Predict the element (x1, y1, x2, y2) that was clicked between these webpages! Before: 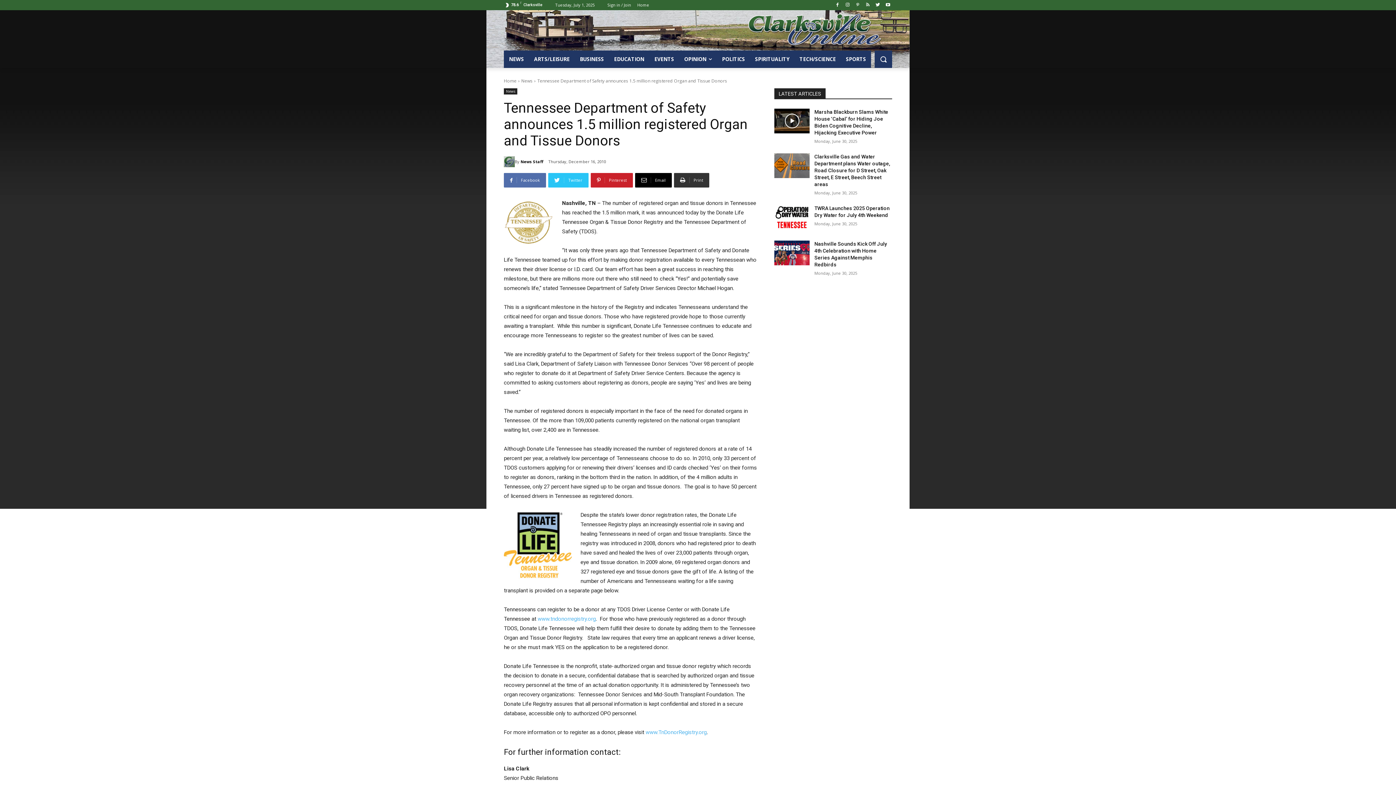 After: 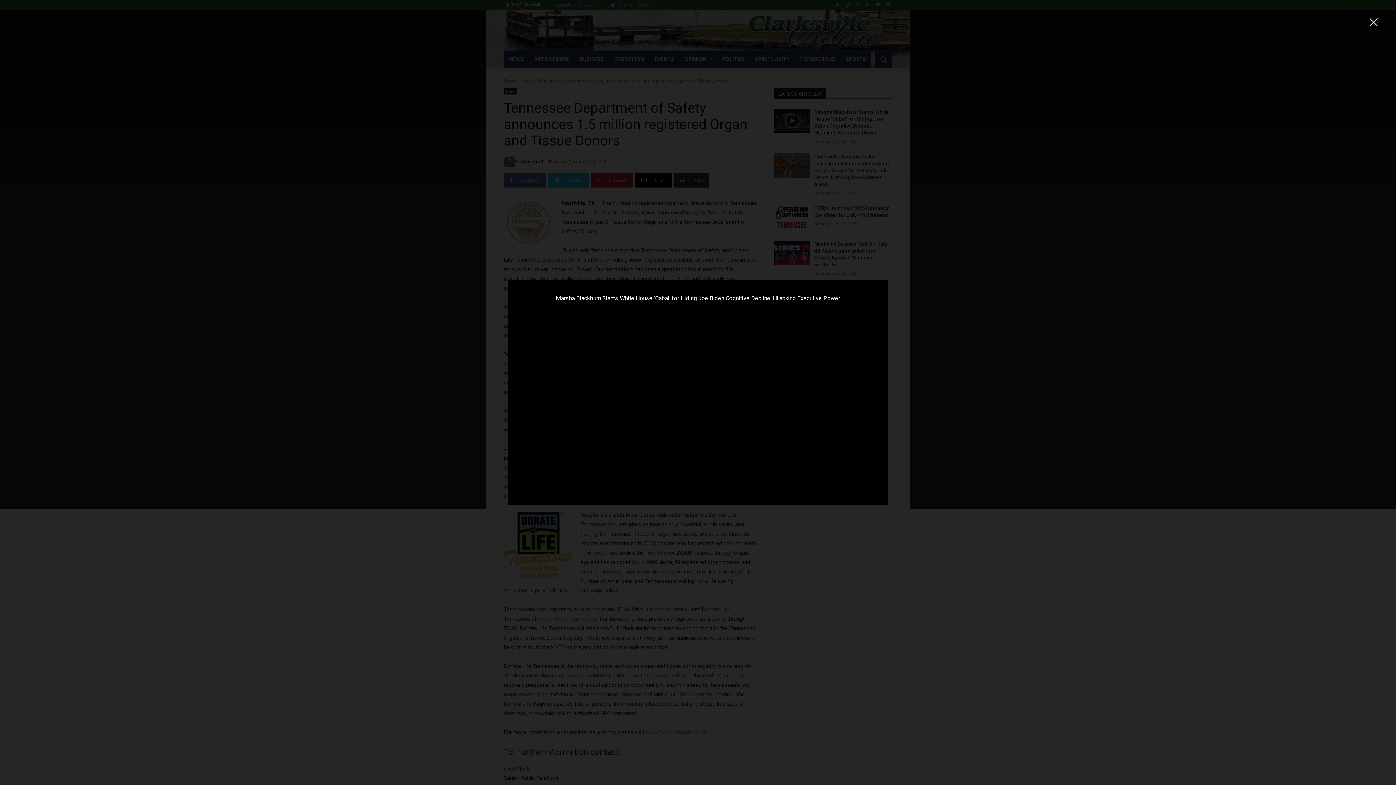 Action: bbox: (774, 108, 809, 133)